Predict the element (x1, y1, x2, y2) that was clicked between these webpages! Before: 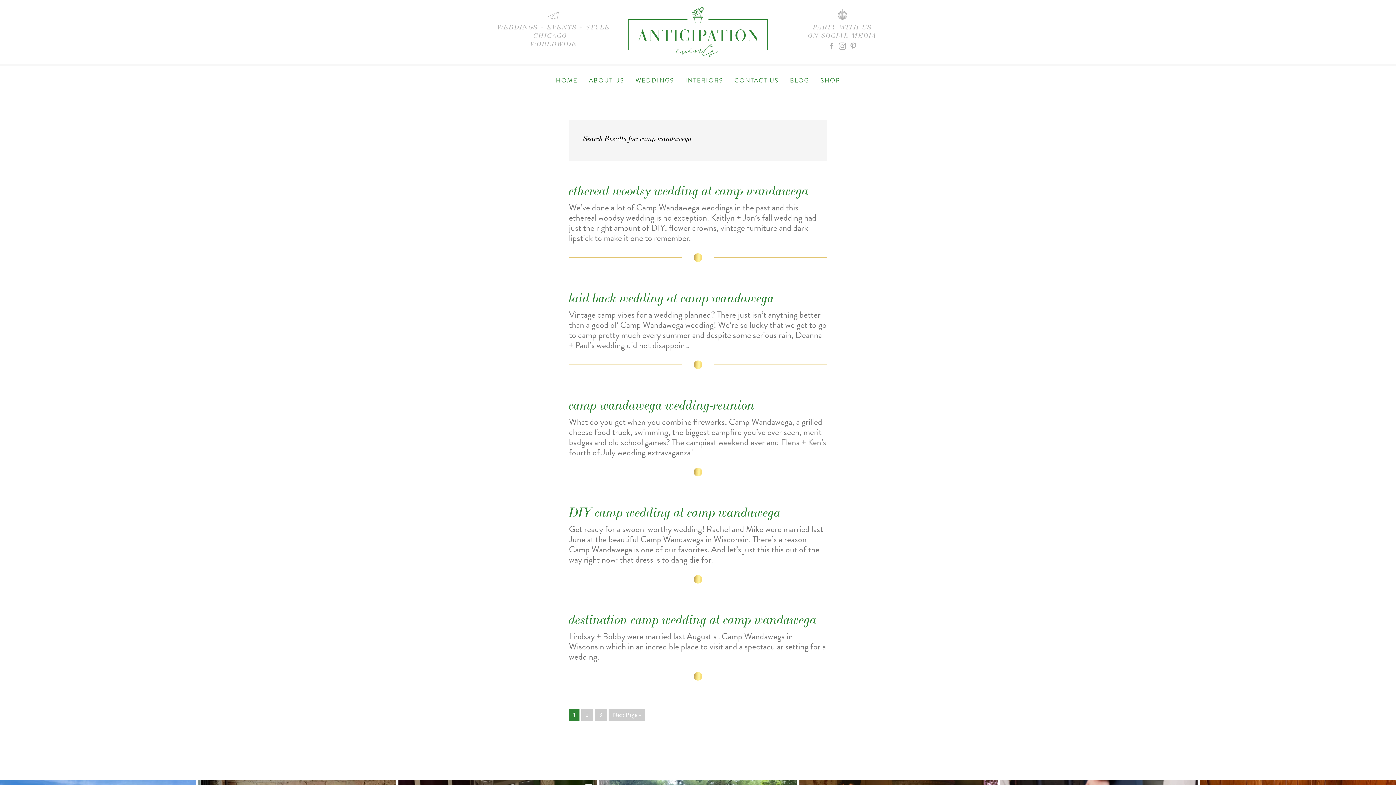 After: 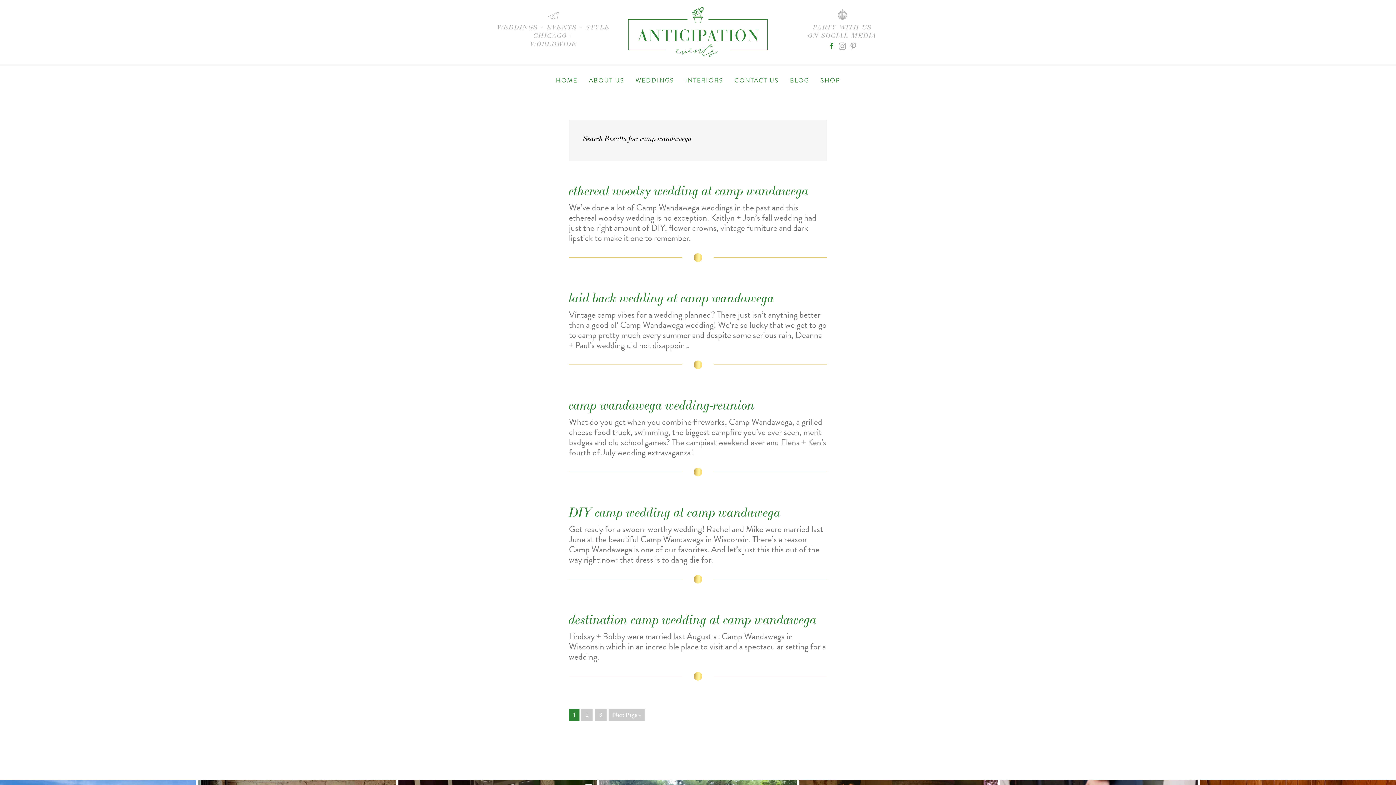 Action: label: Go to https://www.facebook.com/anticipationevents bbox: (828, 41, 835, 51)